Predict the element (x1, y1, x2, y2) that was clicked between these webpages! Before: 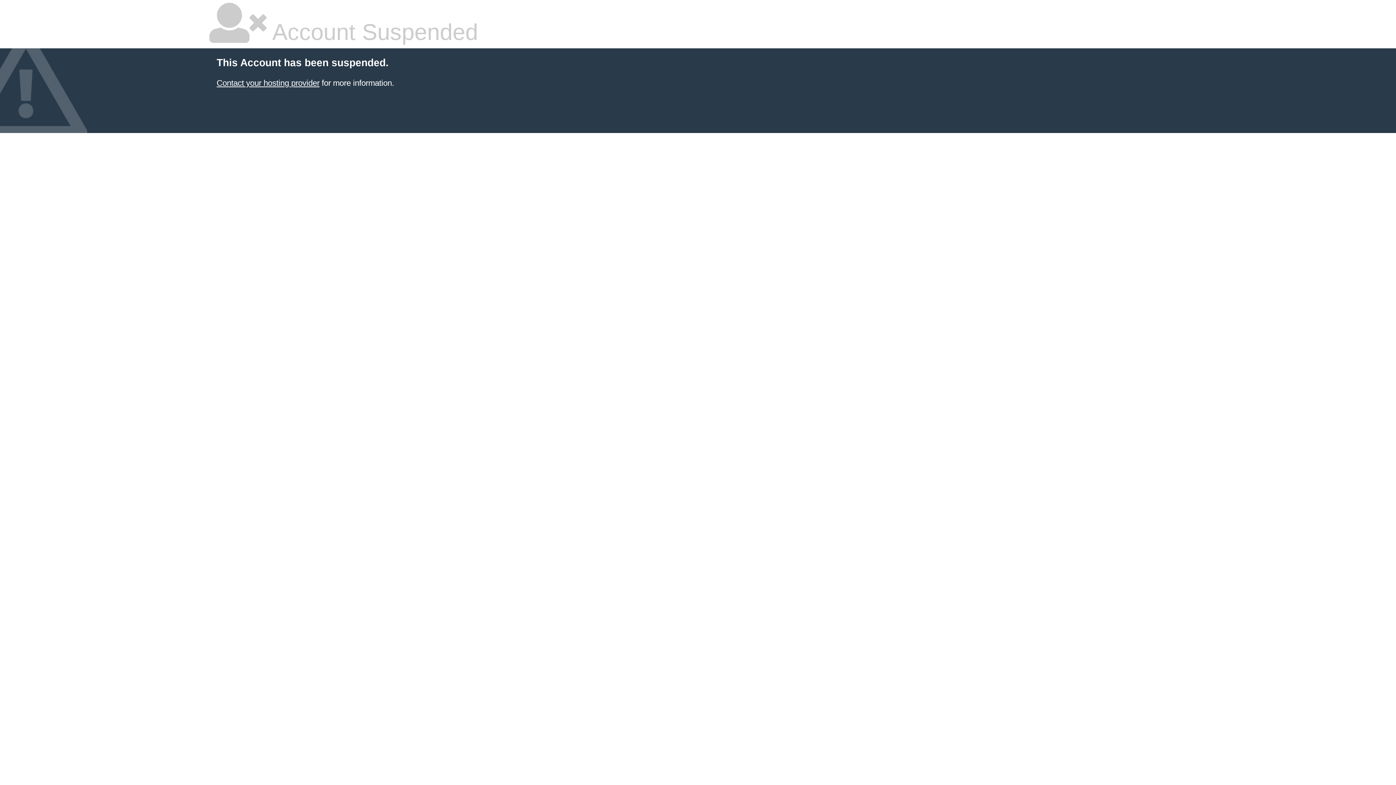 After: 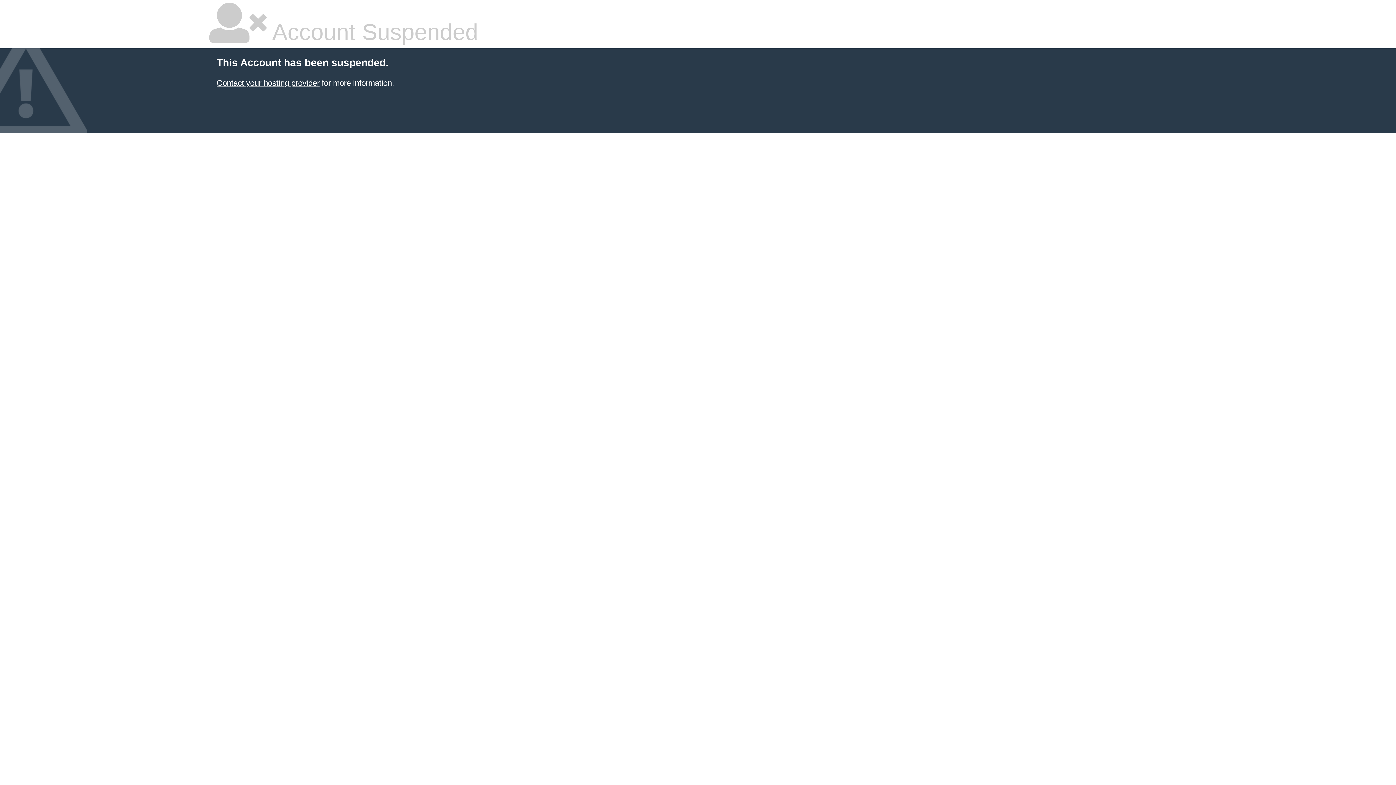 Action: bbox: (216, 78, 319, 87) label: Contact your hosting provider